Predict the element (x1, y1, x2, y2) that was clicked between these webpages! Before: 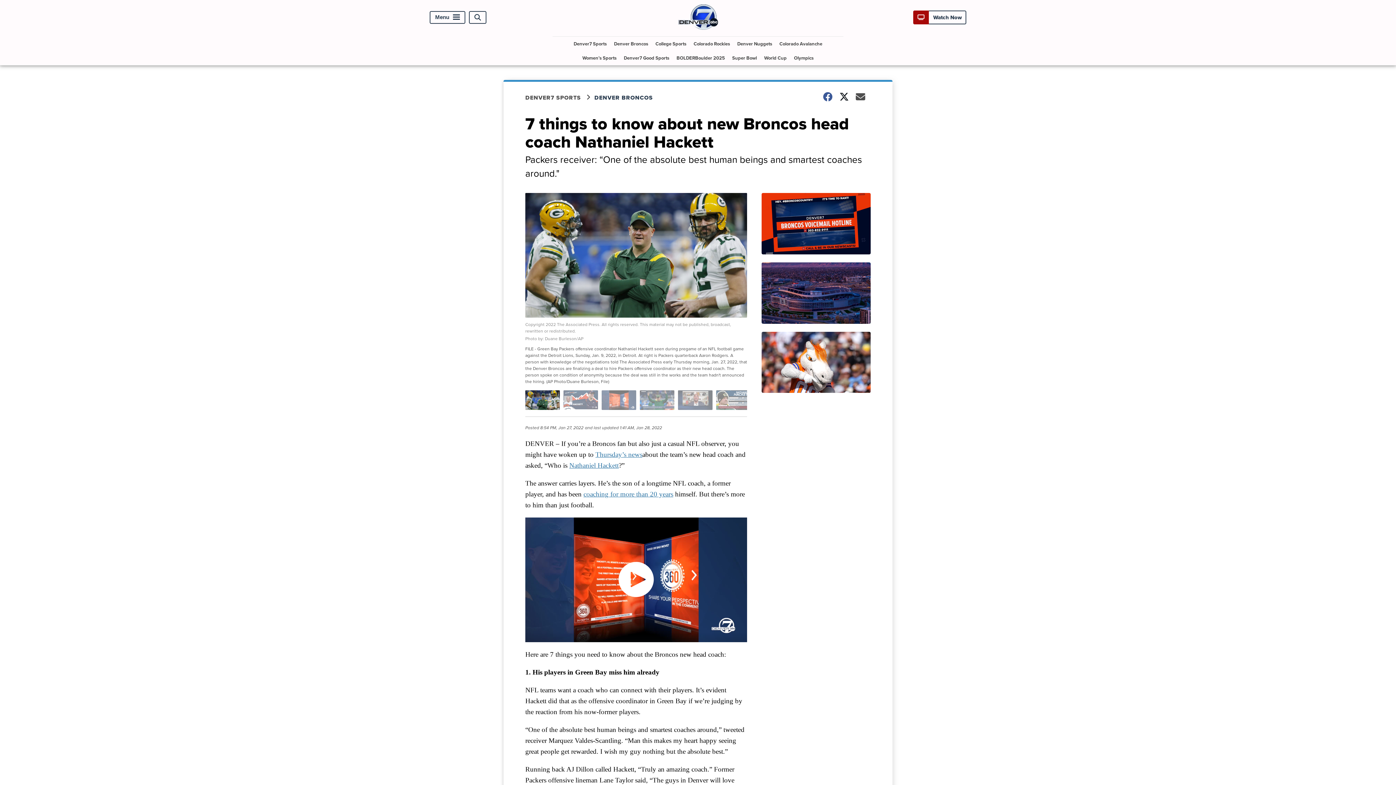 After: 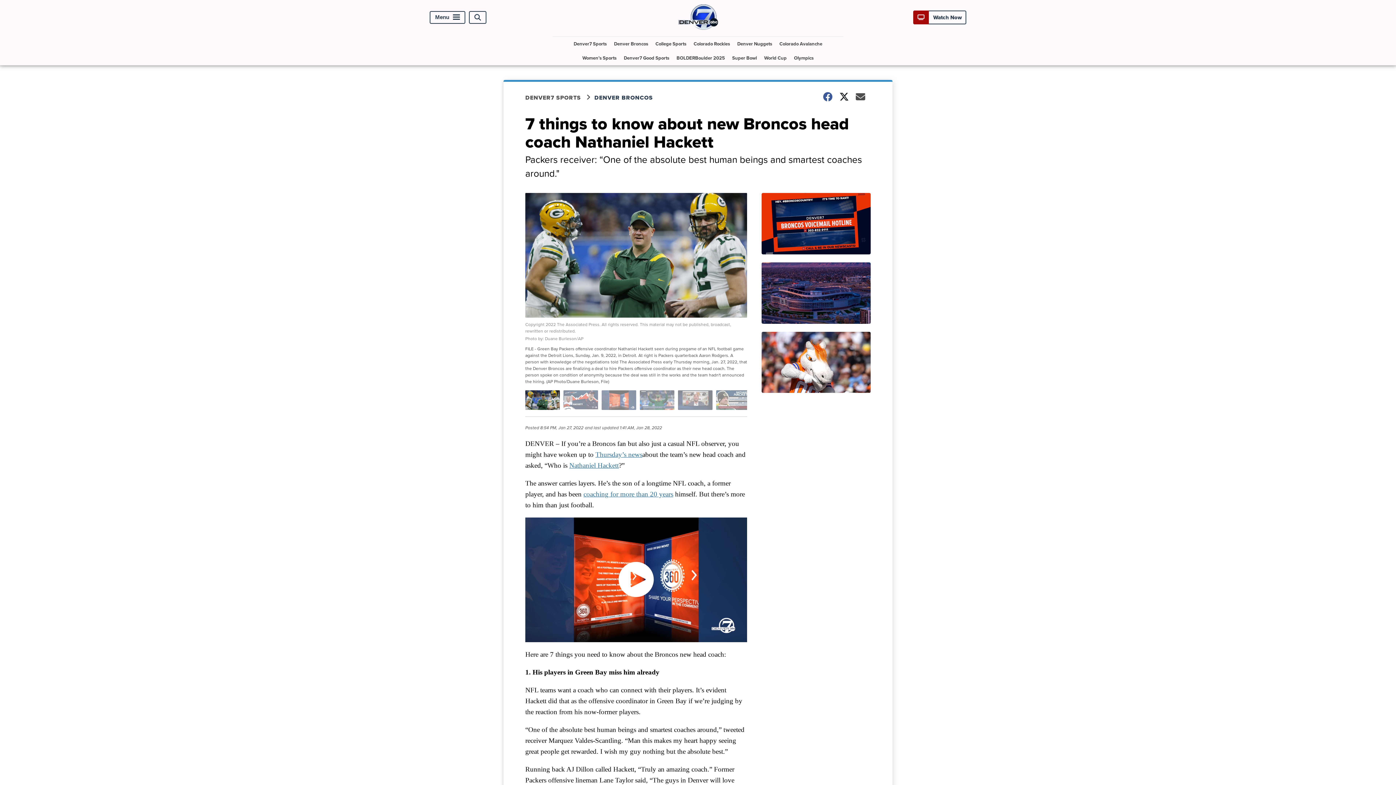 Action: label: coaching for more than 20 years bbox: (583, 490, 673, 498)